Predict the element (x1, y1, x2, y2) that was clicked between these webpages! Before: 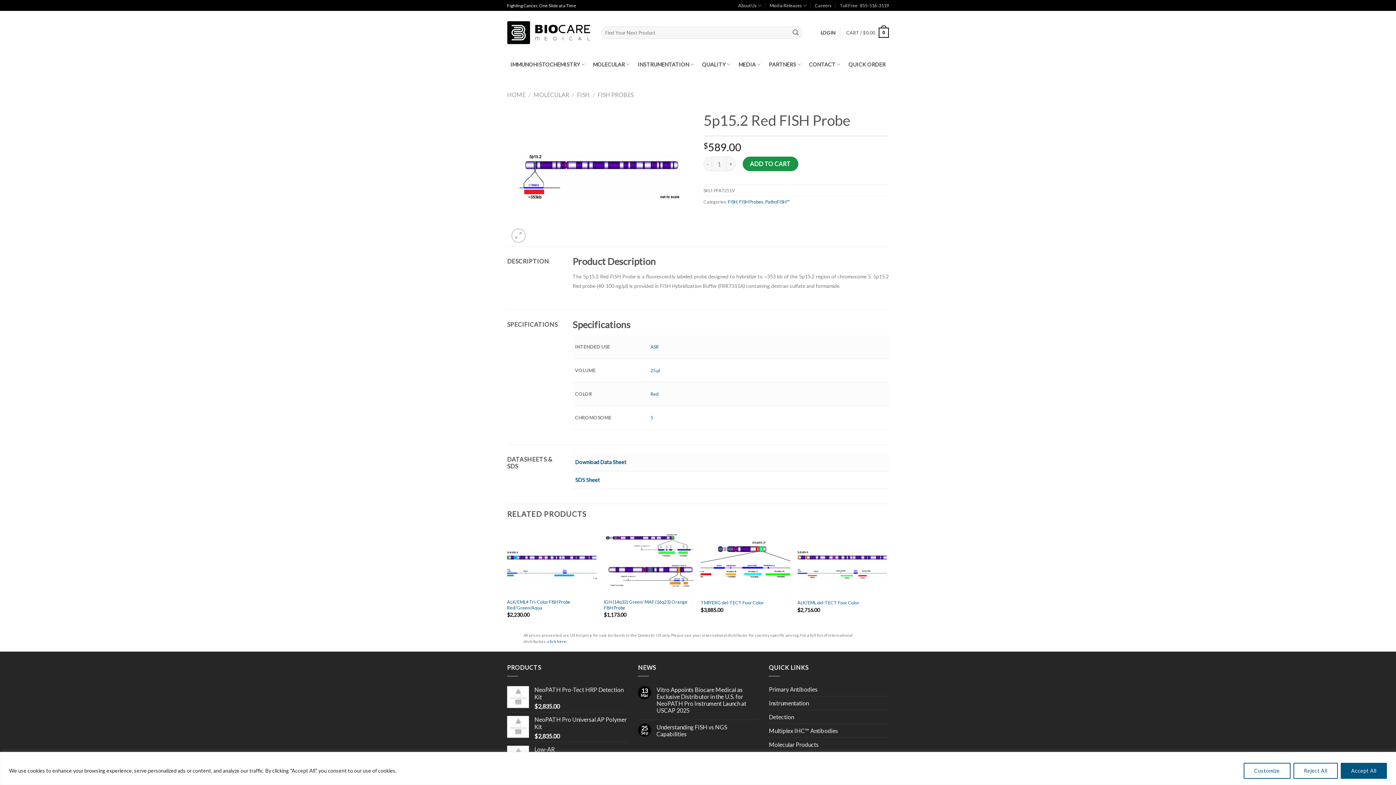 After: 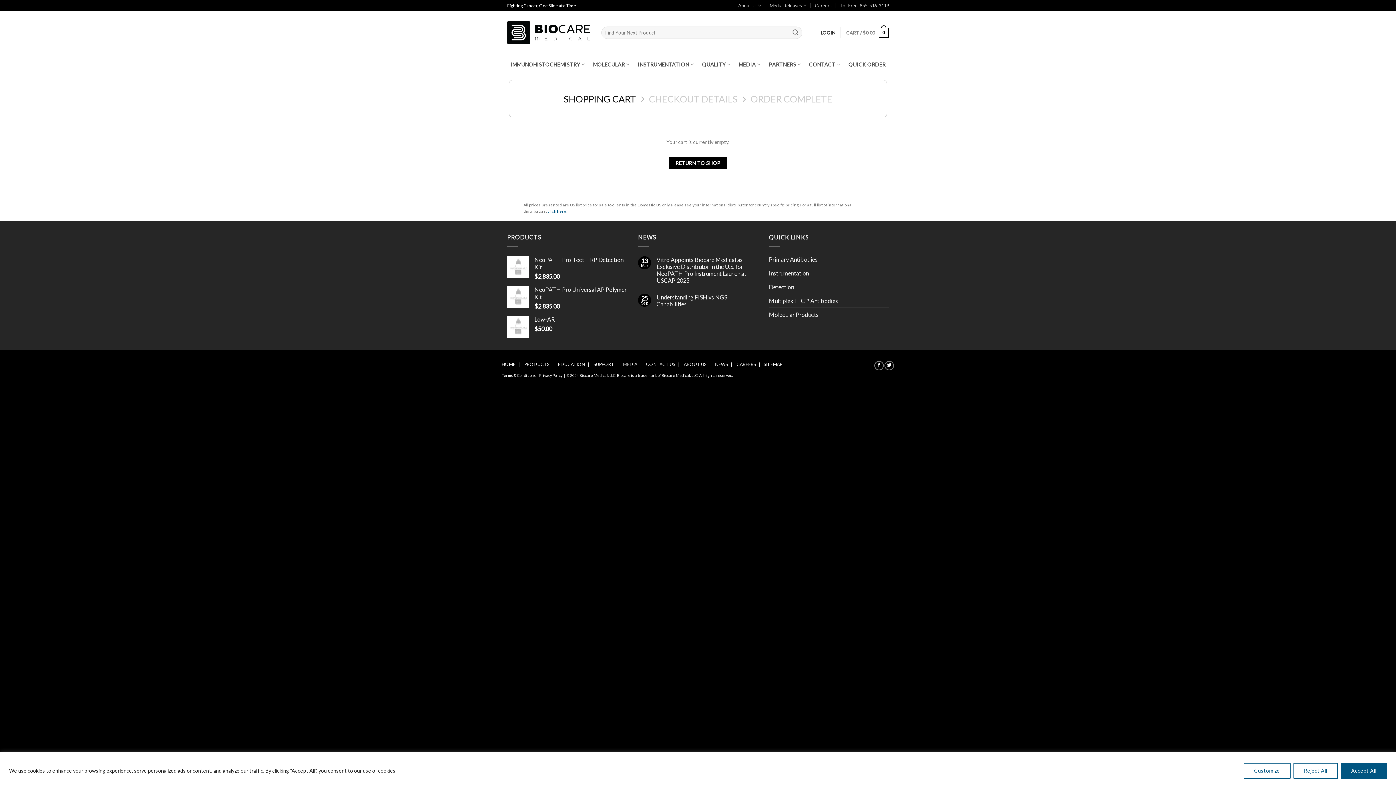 Action: label: CART / $0.00
0 bbox: (846, 22, 889, 42)